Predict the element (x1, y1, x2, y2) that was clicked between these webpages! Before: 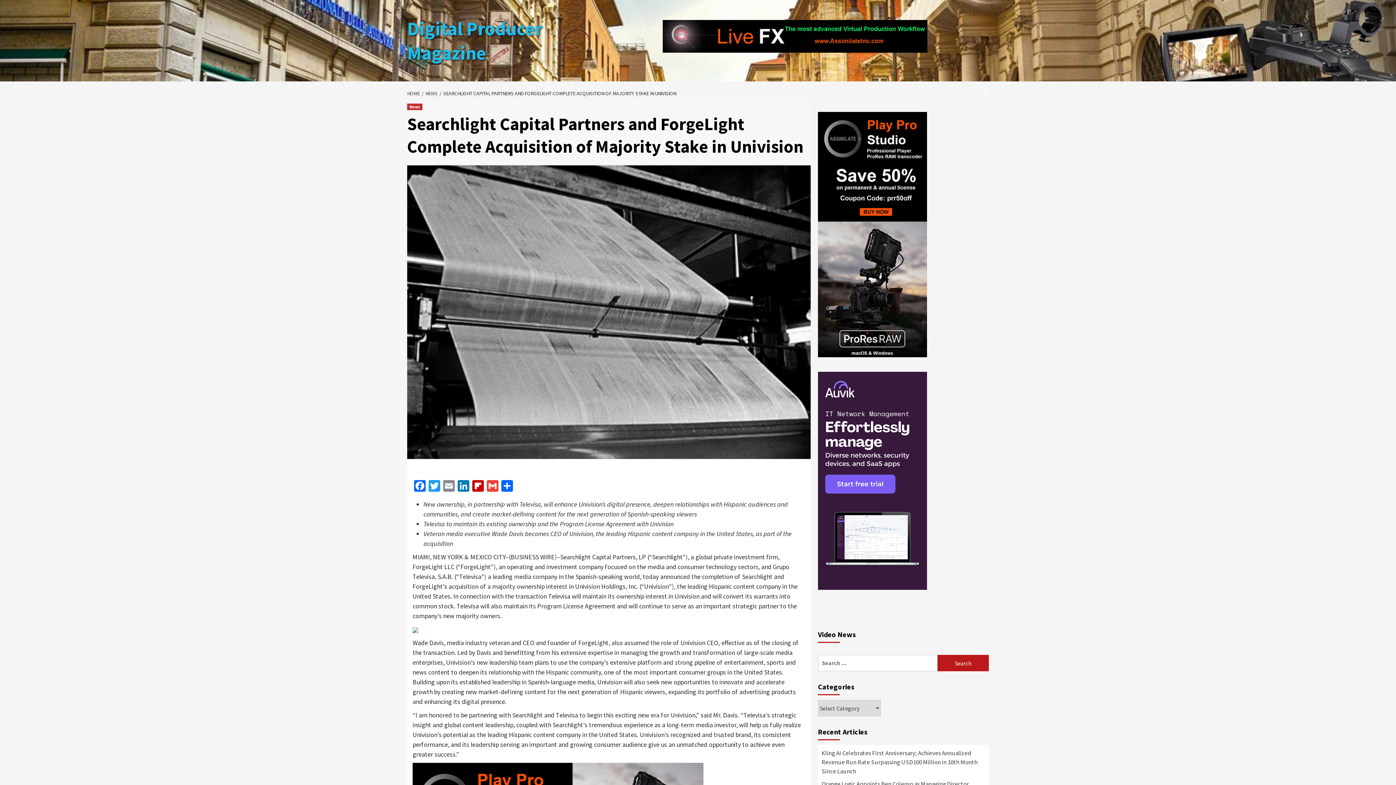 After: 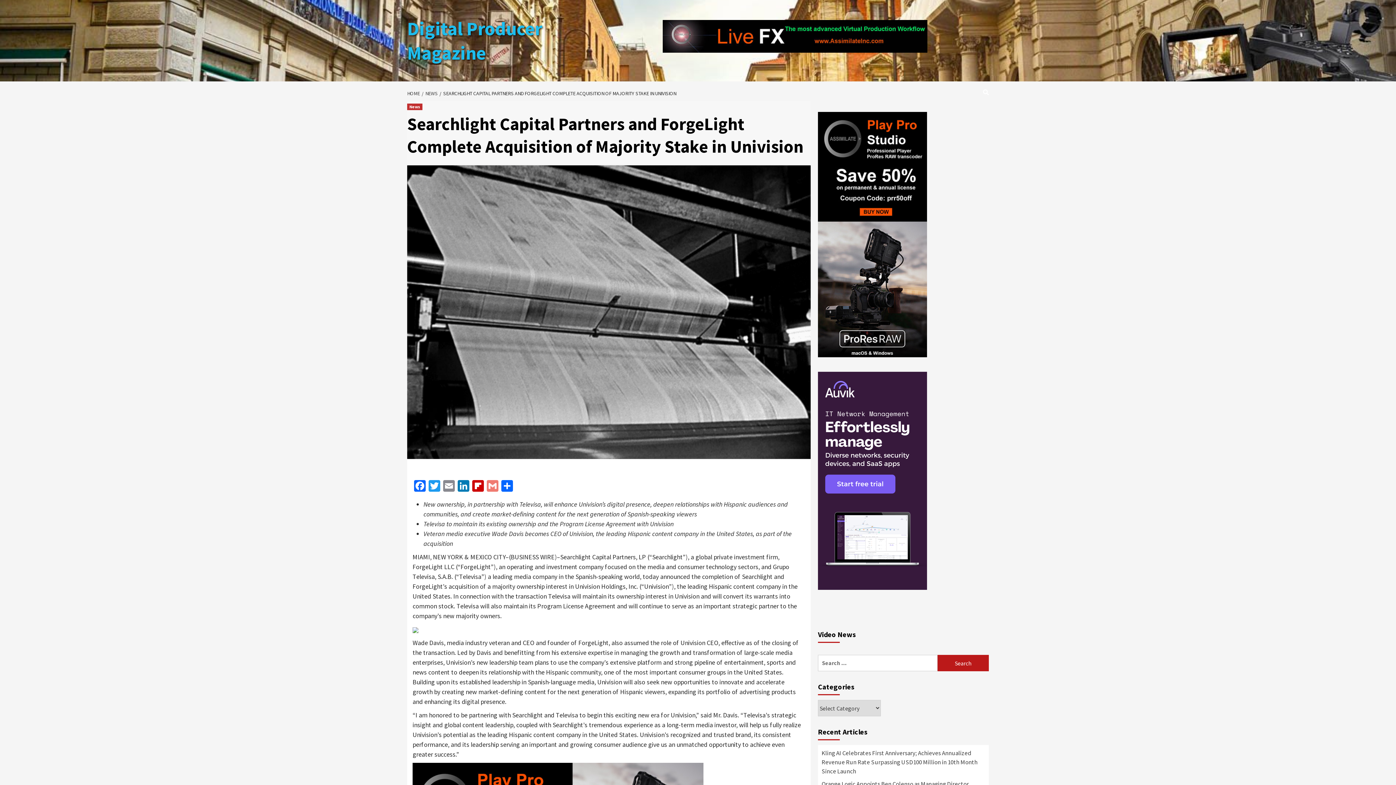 Action: label: Gmail bbox: (485, 480, 500, 493)